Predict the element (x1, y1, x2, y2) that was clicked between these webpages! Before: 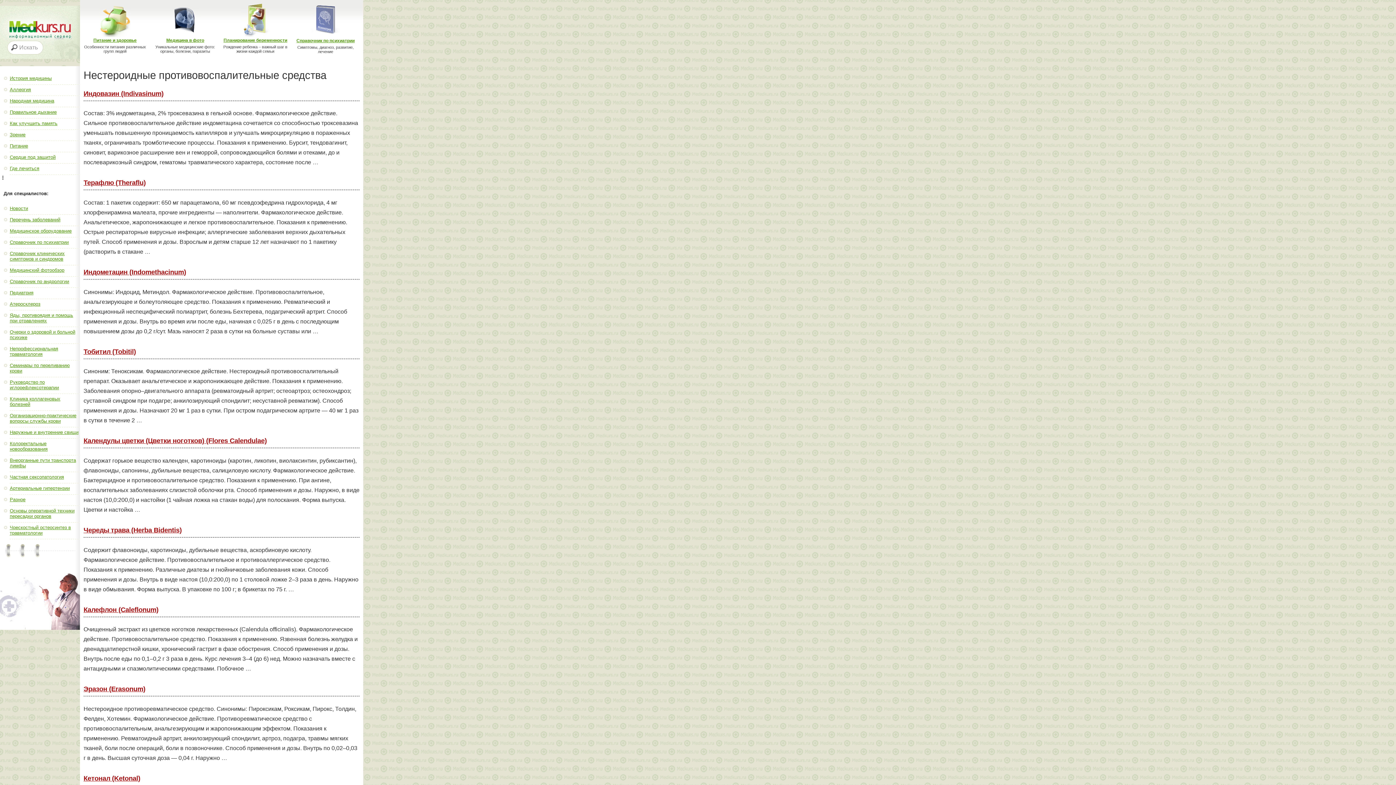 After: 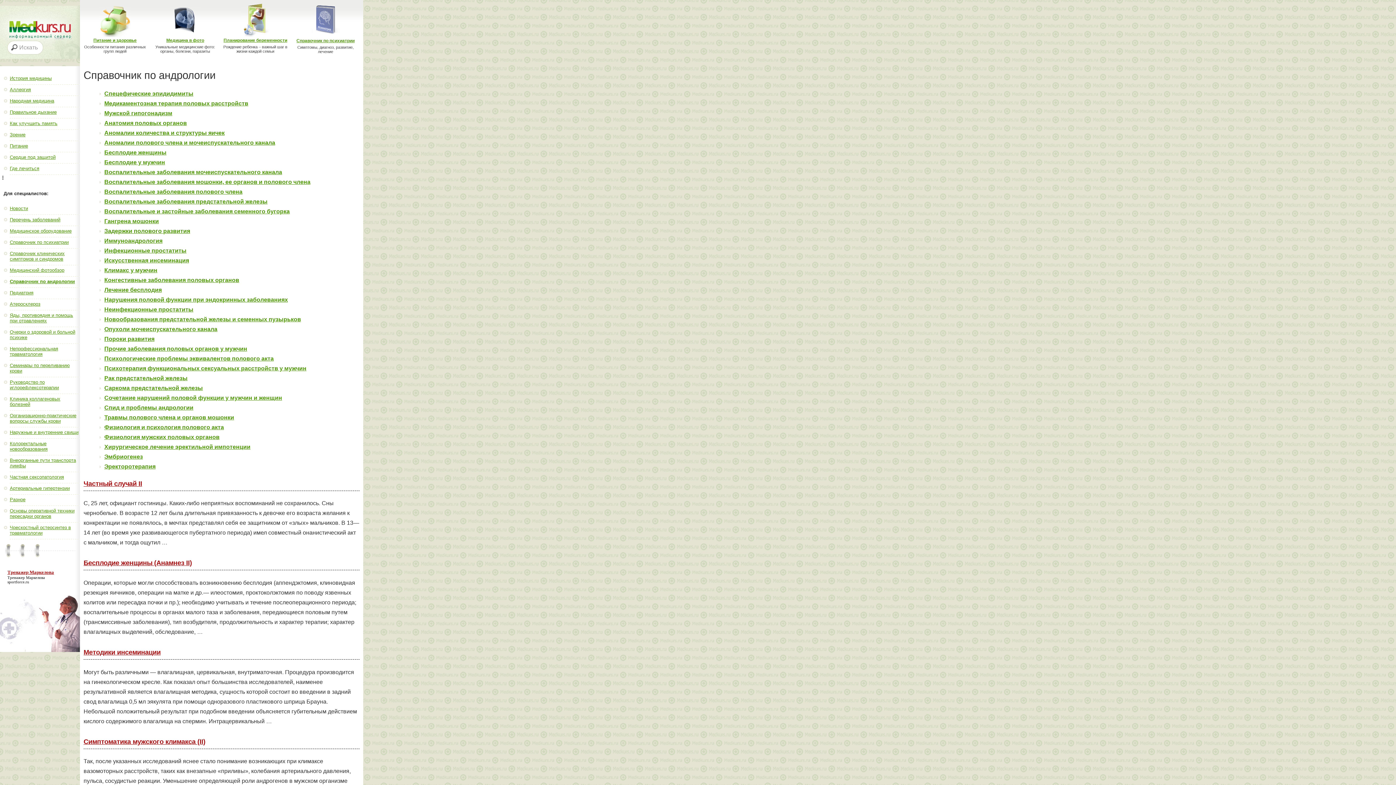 Action: label: Справочник по андрологии bbox: (9, 278, 69, 284)